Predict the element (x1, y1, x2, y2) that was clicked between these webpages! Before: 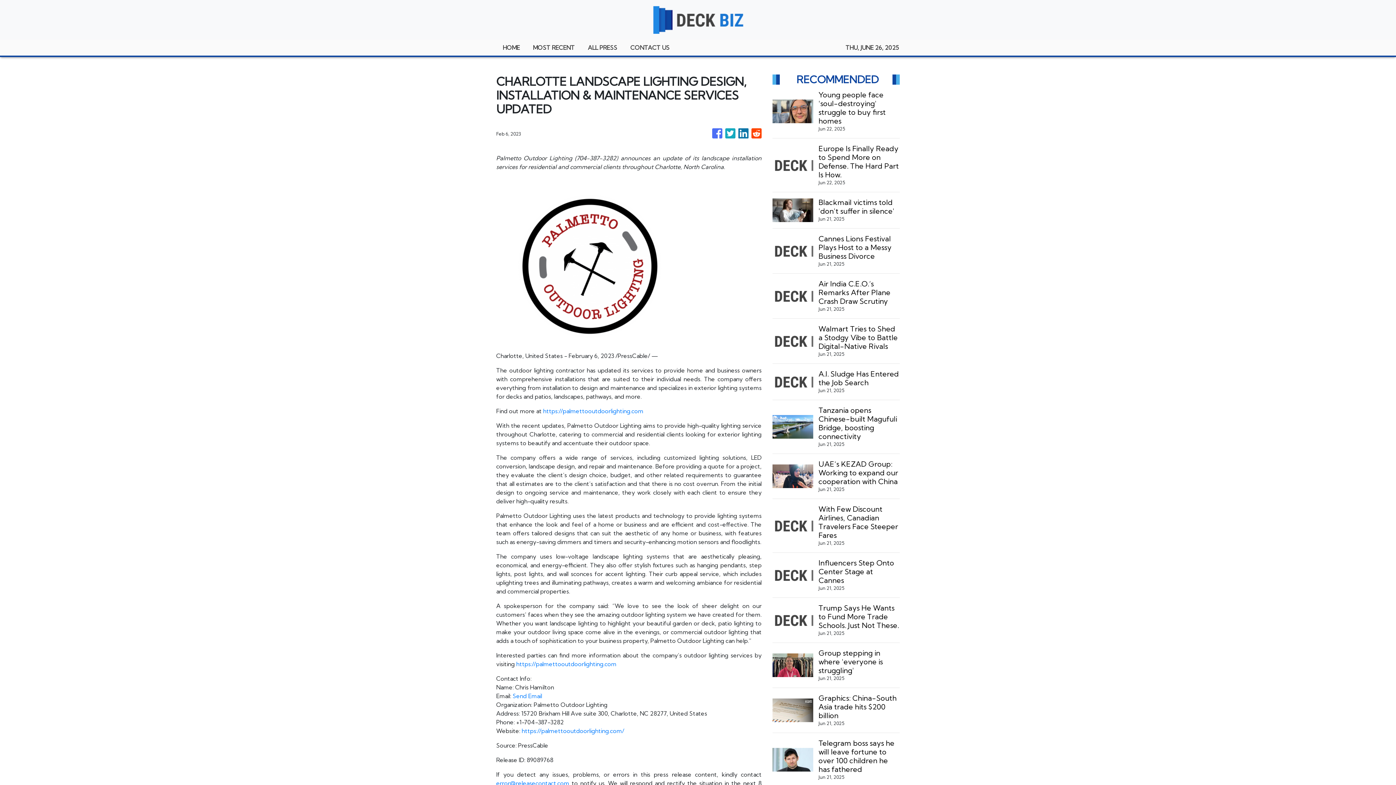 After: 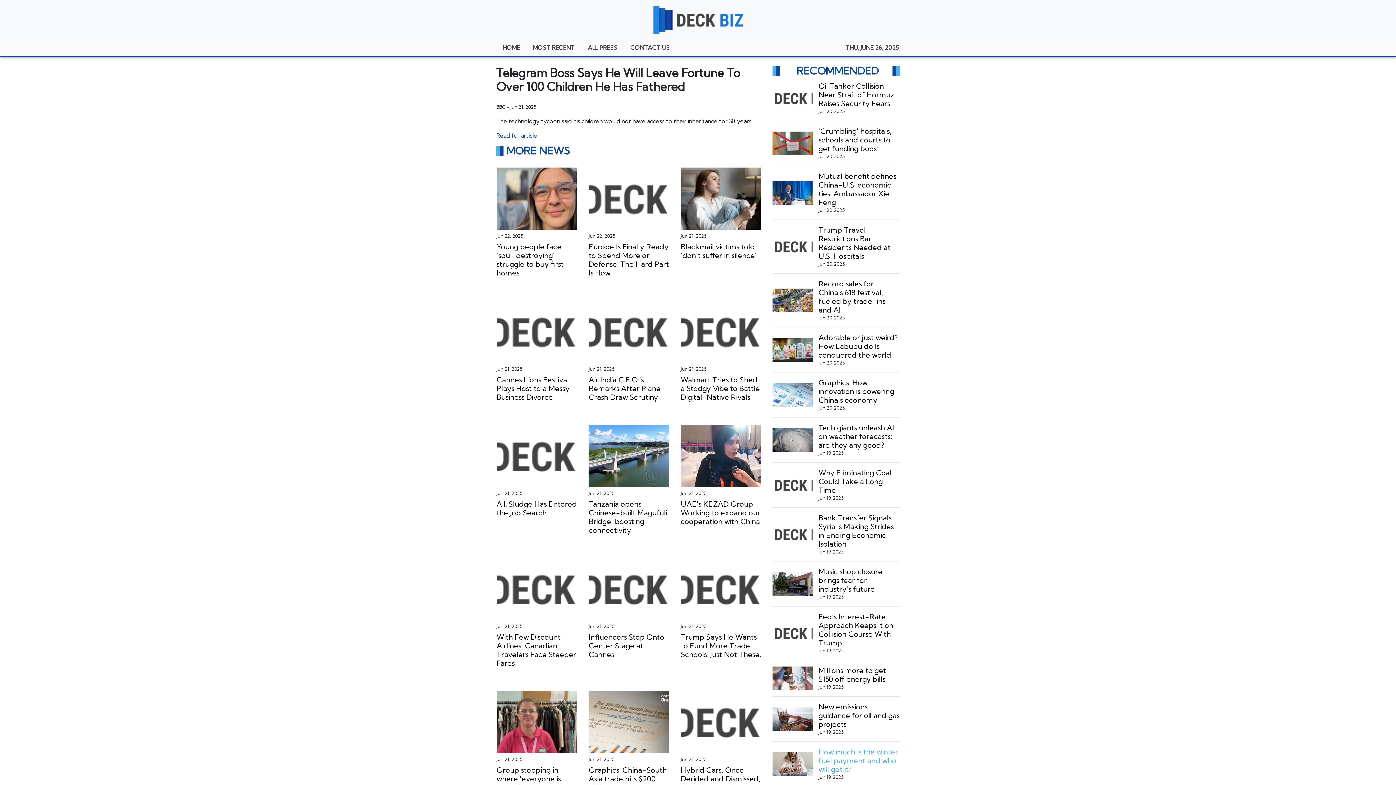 Action: bbox: (818, 739, 899, 774) label: Telegram boss says he will leave fortune to over 100 children he has fathered